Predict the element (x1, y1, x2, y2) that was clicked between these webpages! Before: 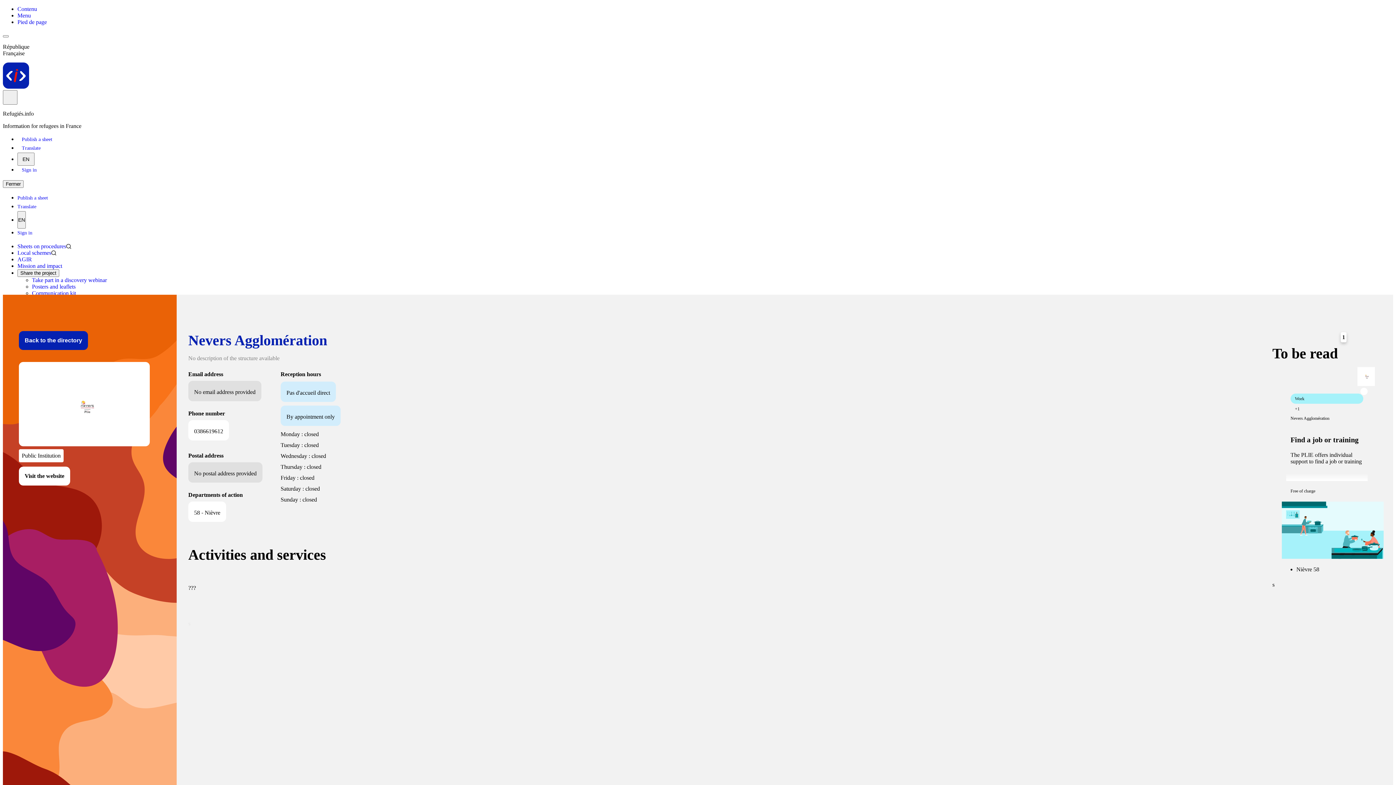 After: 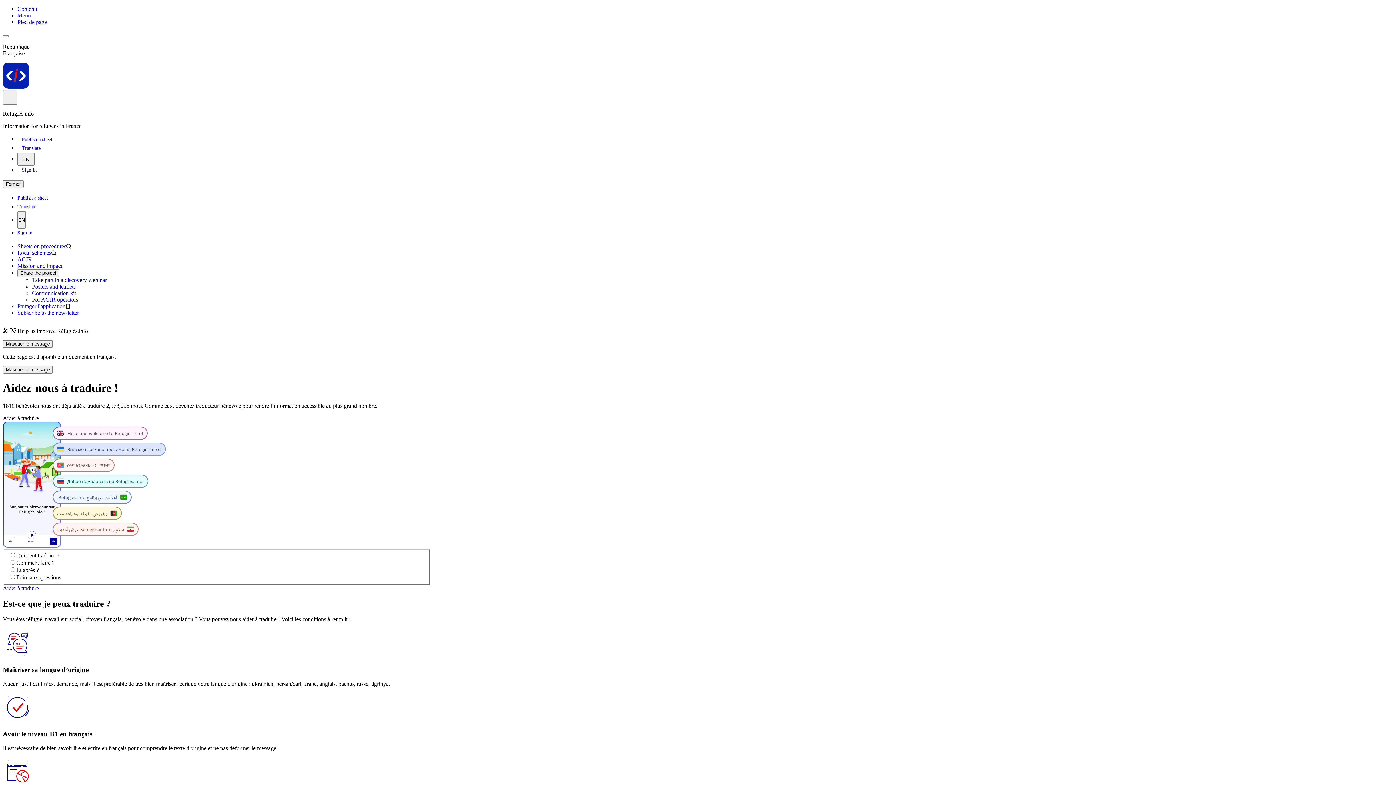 Action: bbox: (17, 202, 36, 210) label: Translate